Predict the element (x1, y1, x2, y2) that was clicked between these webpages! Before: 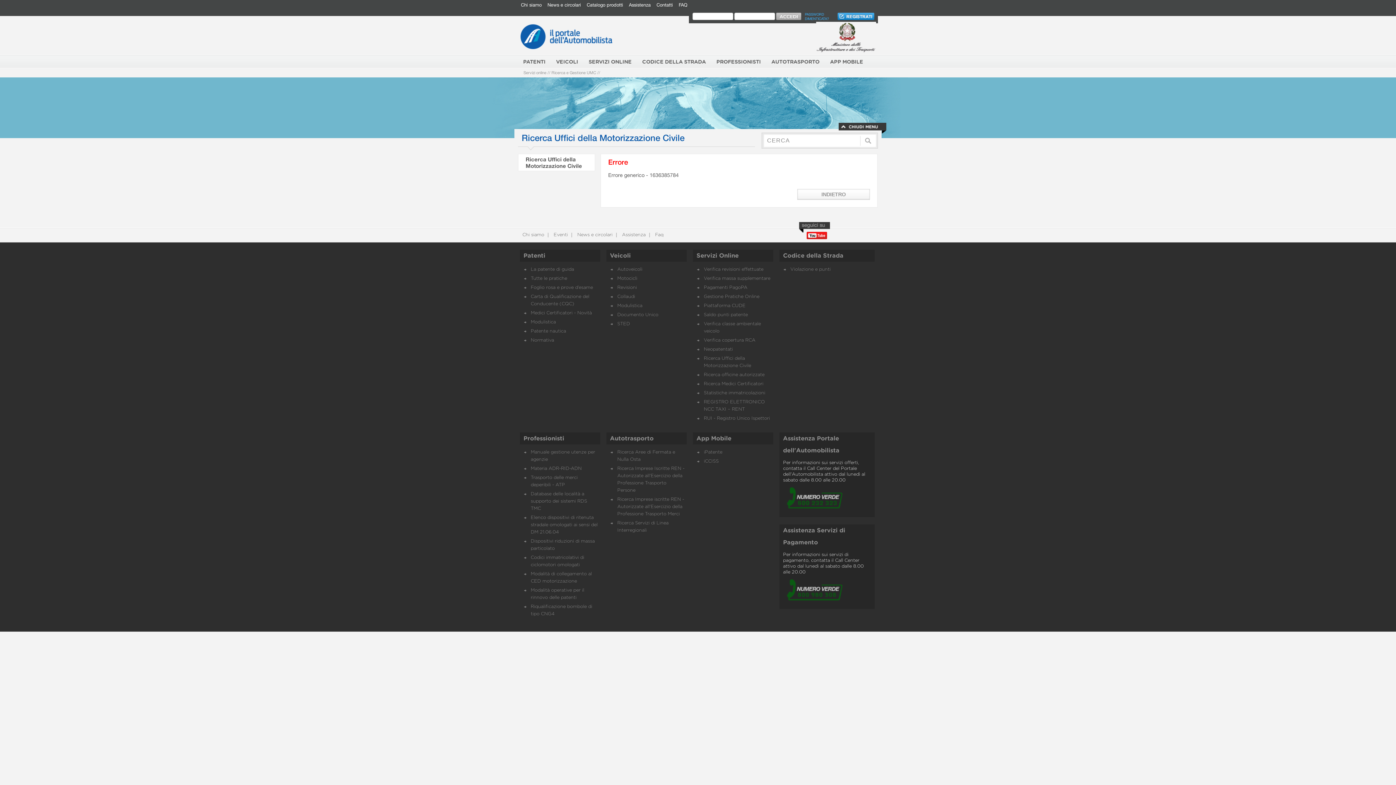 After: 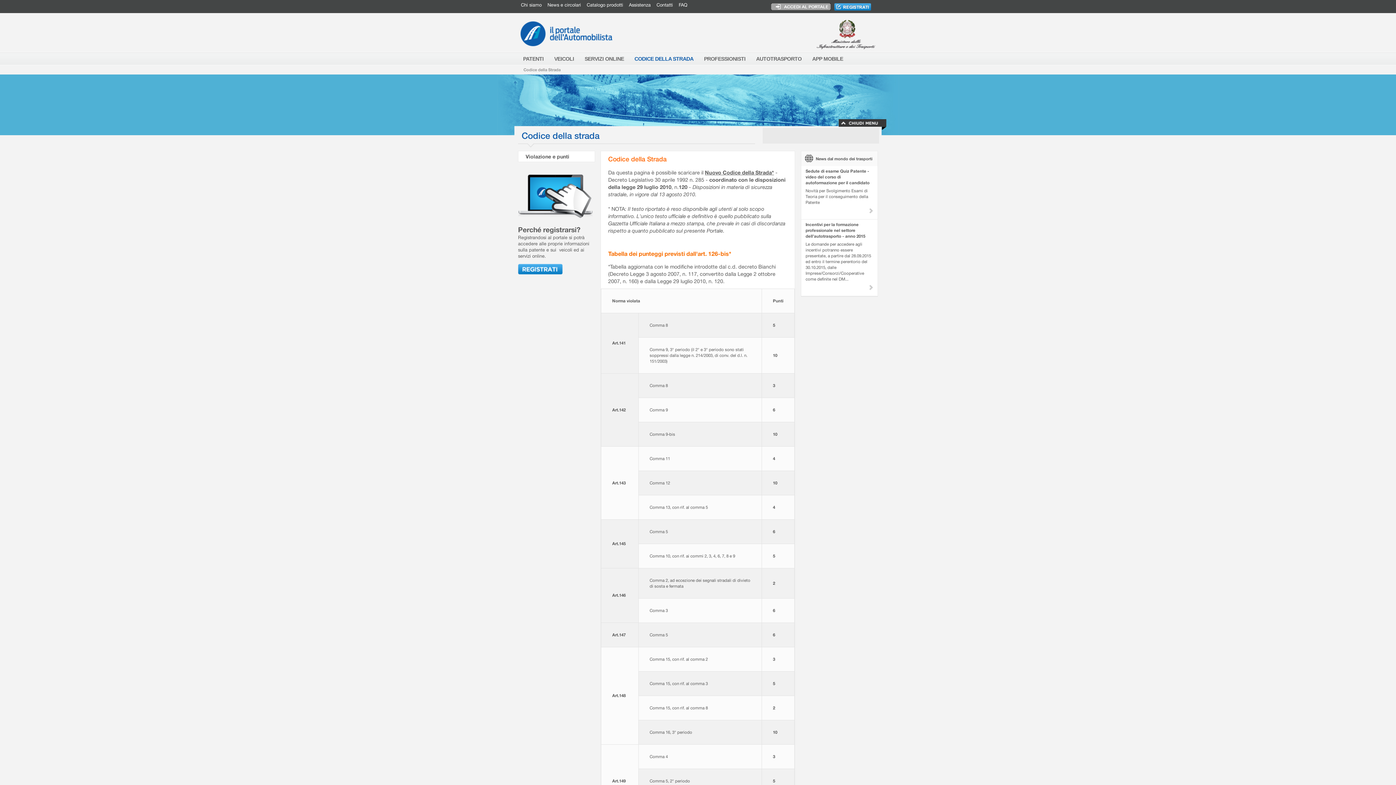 Action: bbox: (783, 253, 843, 258) label: Codice della Strada